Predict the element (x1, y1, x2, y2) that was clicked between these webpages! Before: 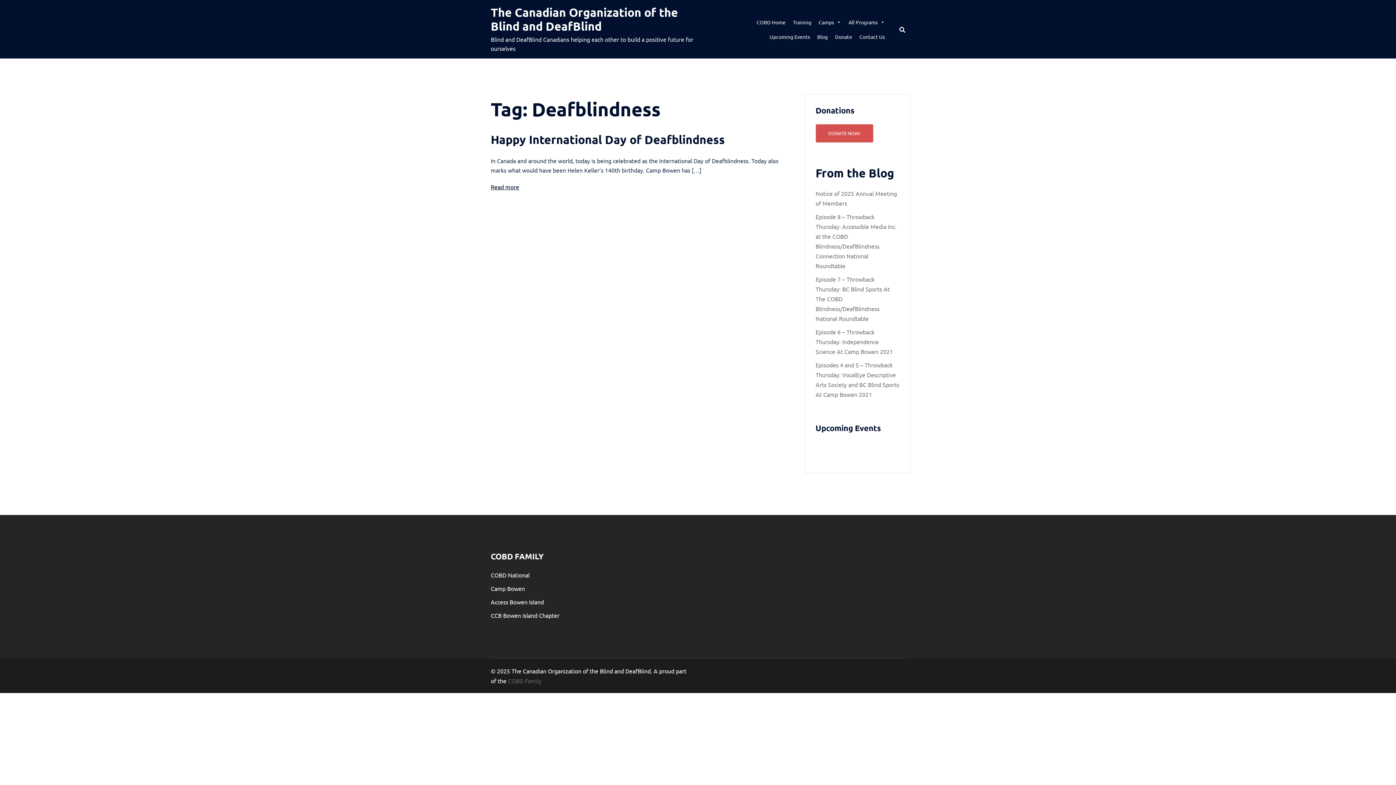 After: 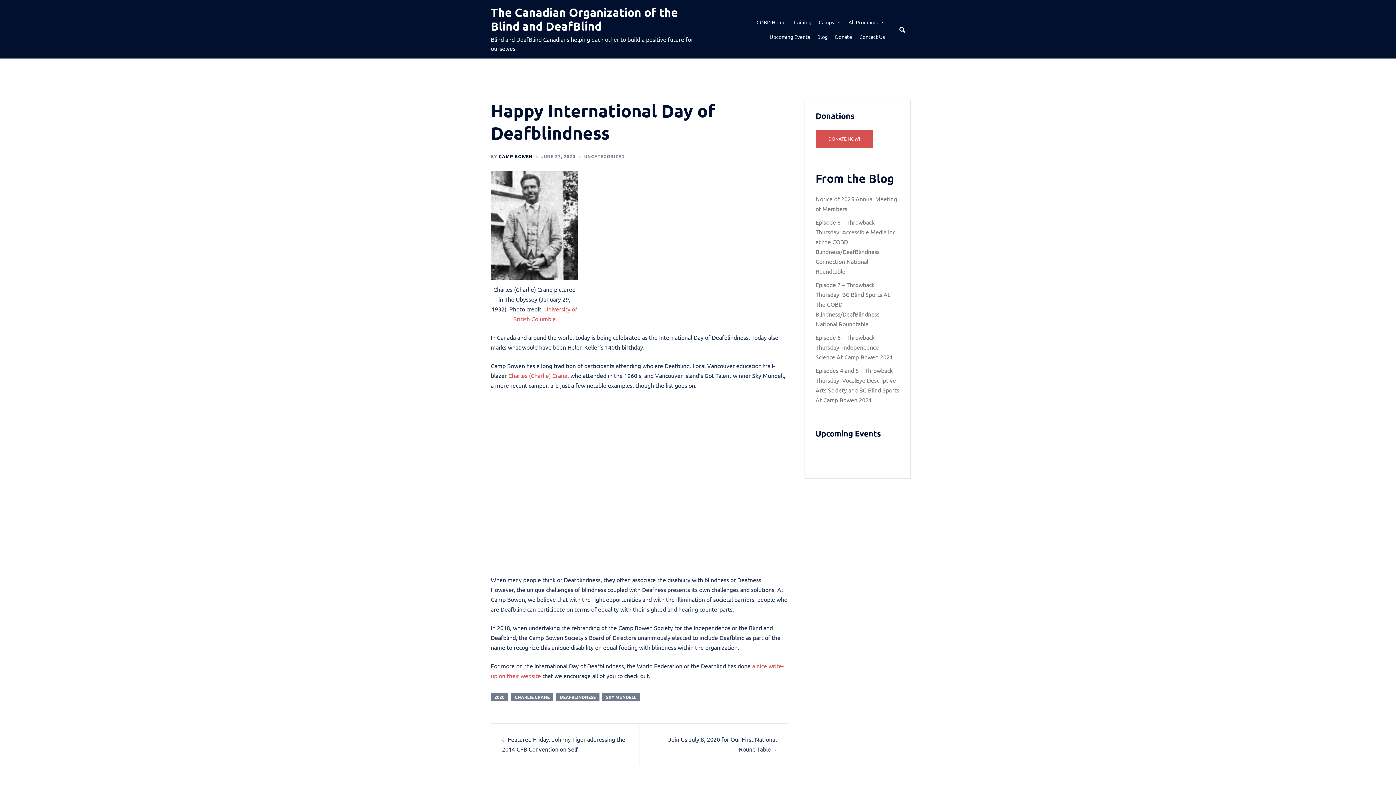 Action: bbox: (490, 132, 725, 146) label: Happy International Day of Deafblindness